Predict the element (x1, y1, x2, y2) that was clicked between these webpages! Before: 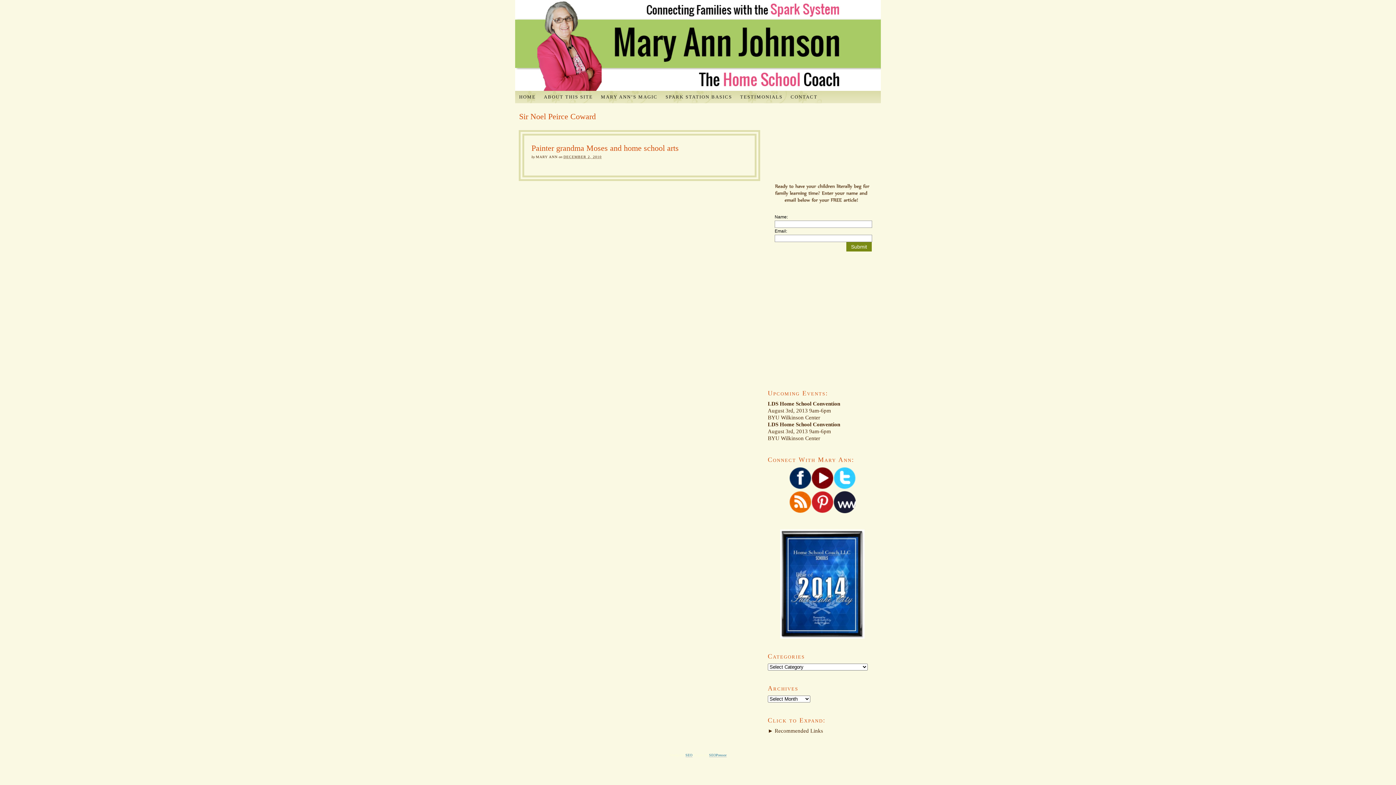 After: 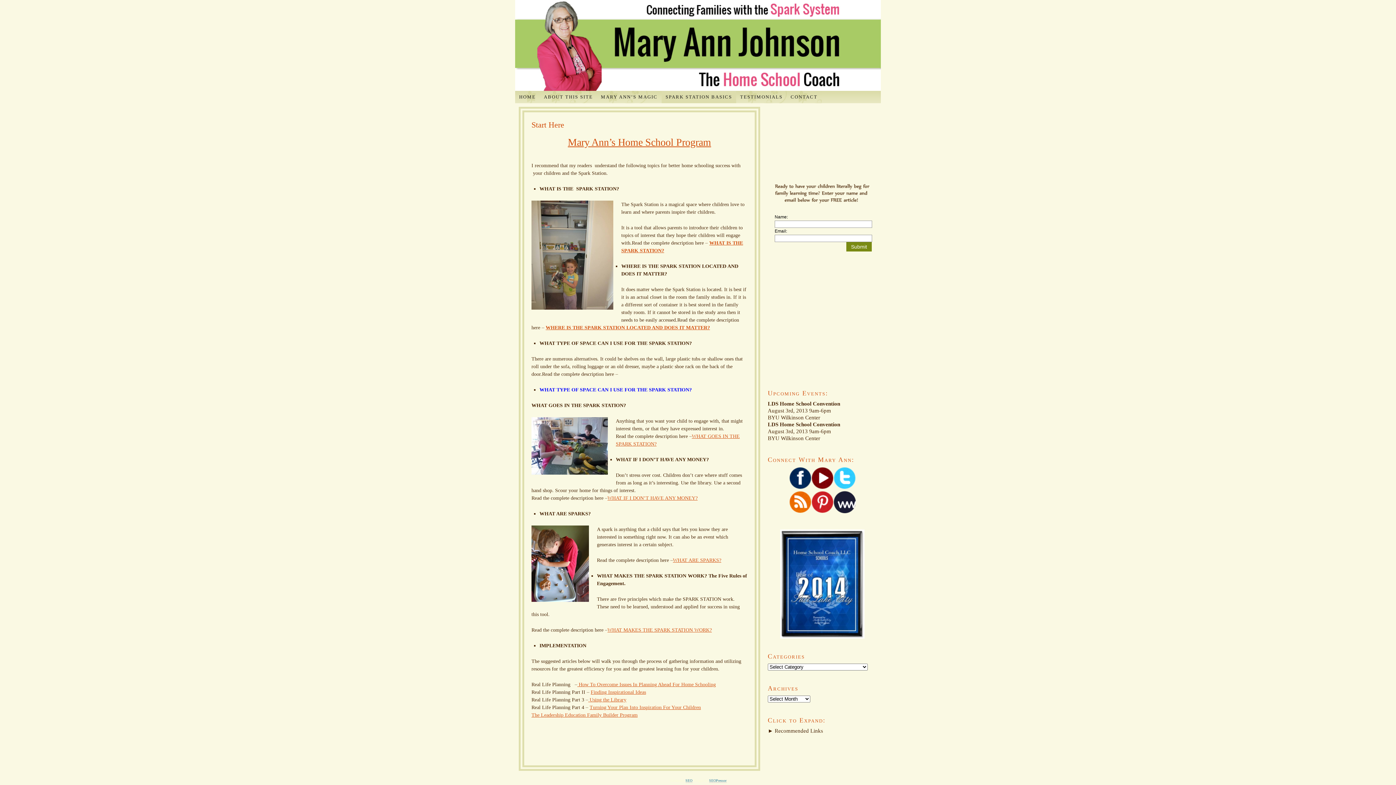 Action: label: SPARK STATION BASICS bbox: (661, 90, 736, 103)